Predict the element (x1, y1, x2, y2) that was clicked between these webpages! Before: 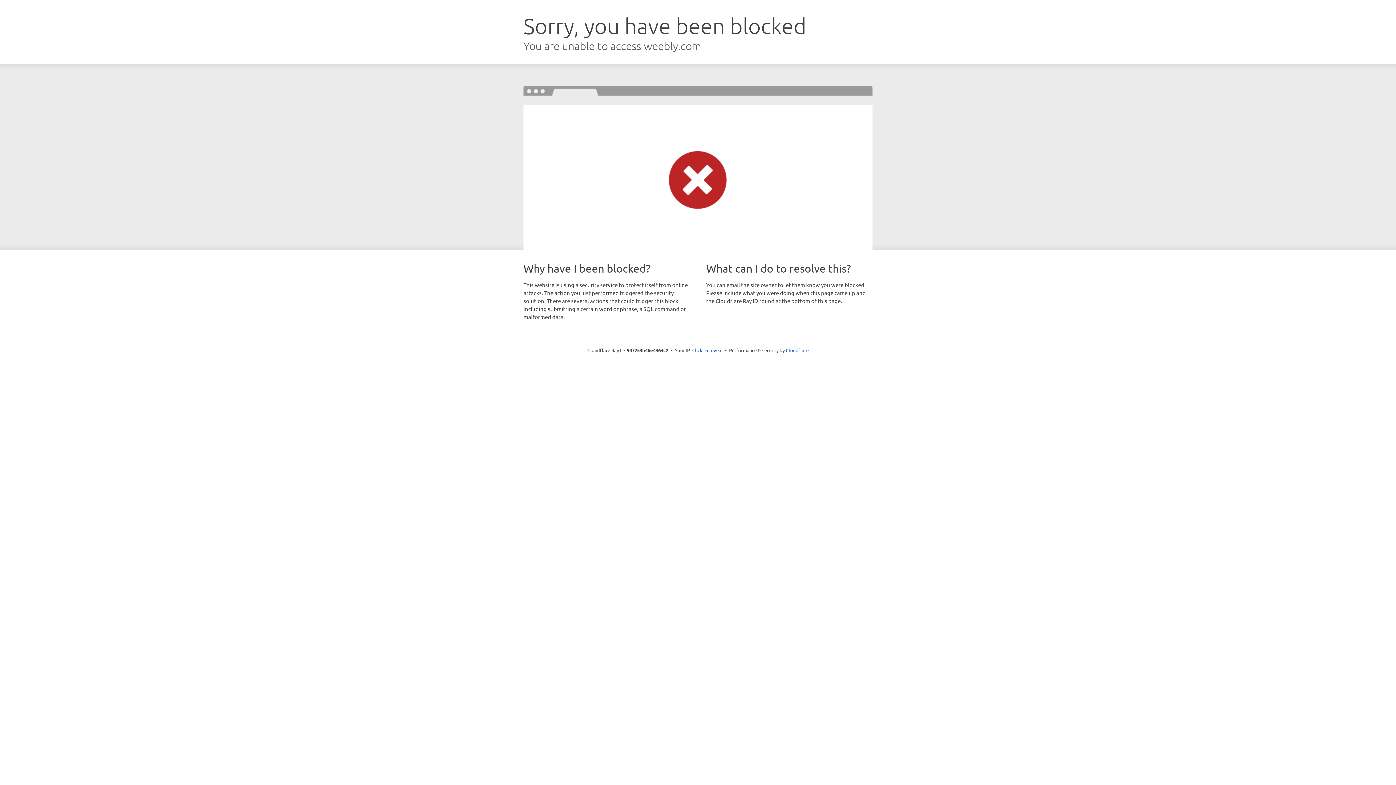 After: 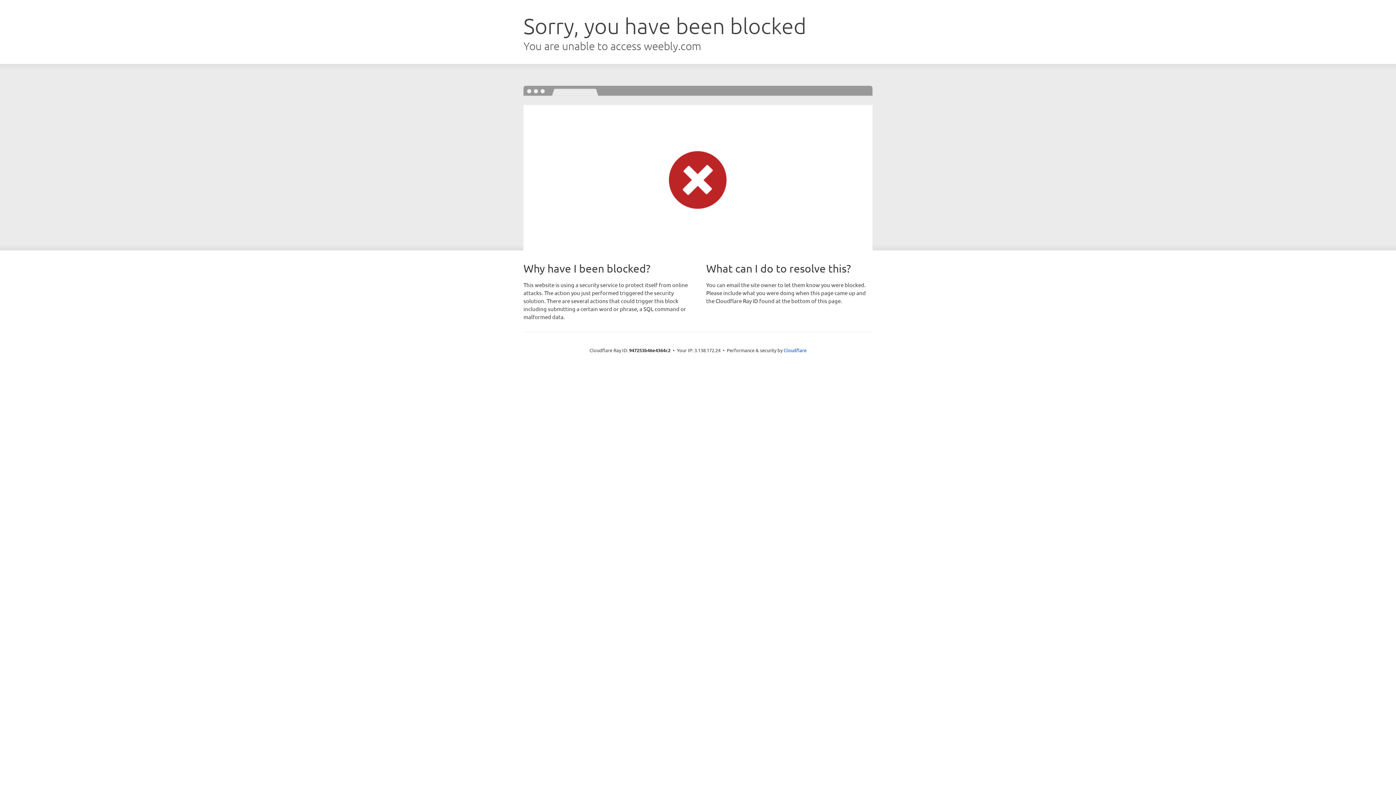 Action: label: Click to reveal bbox: (692, 346, 722, 353)